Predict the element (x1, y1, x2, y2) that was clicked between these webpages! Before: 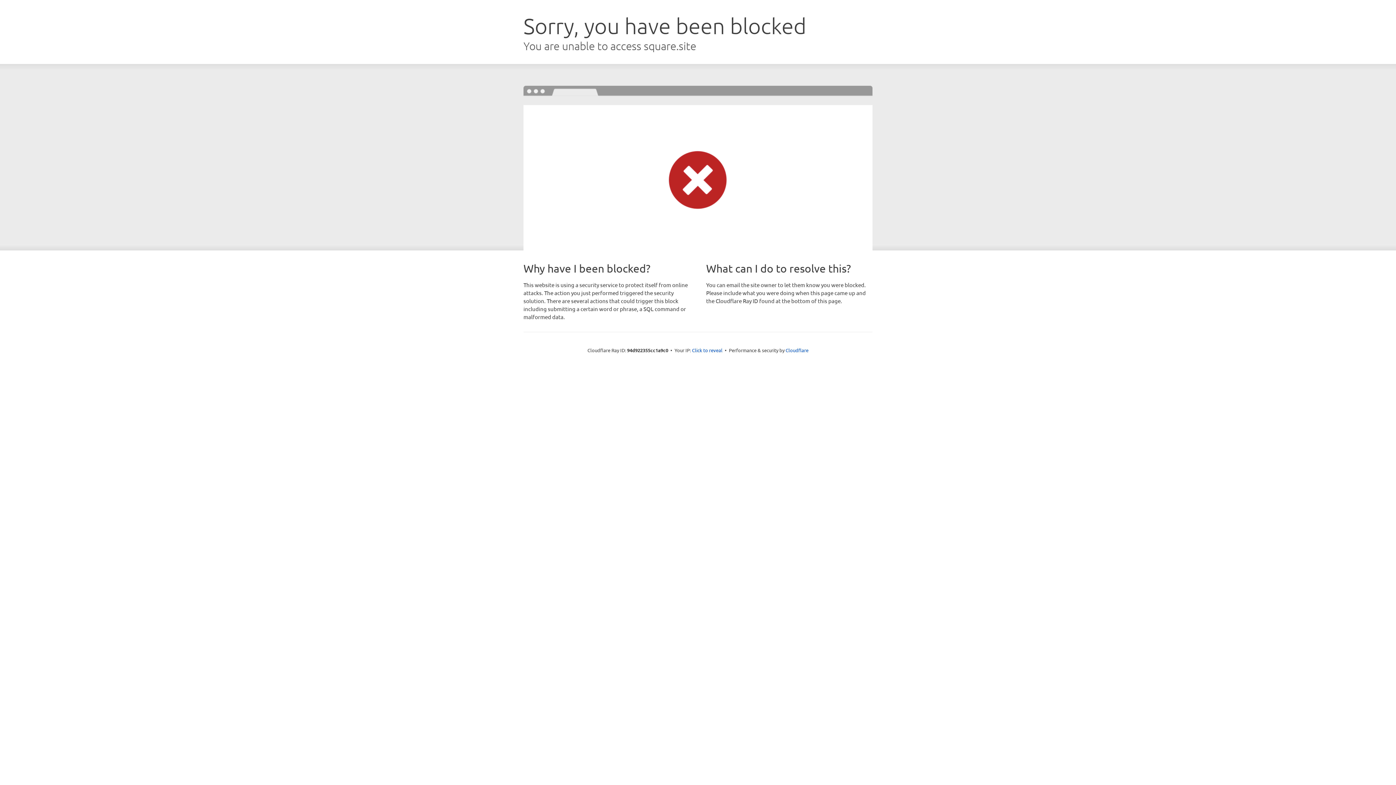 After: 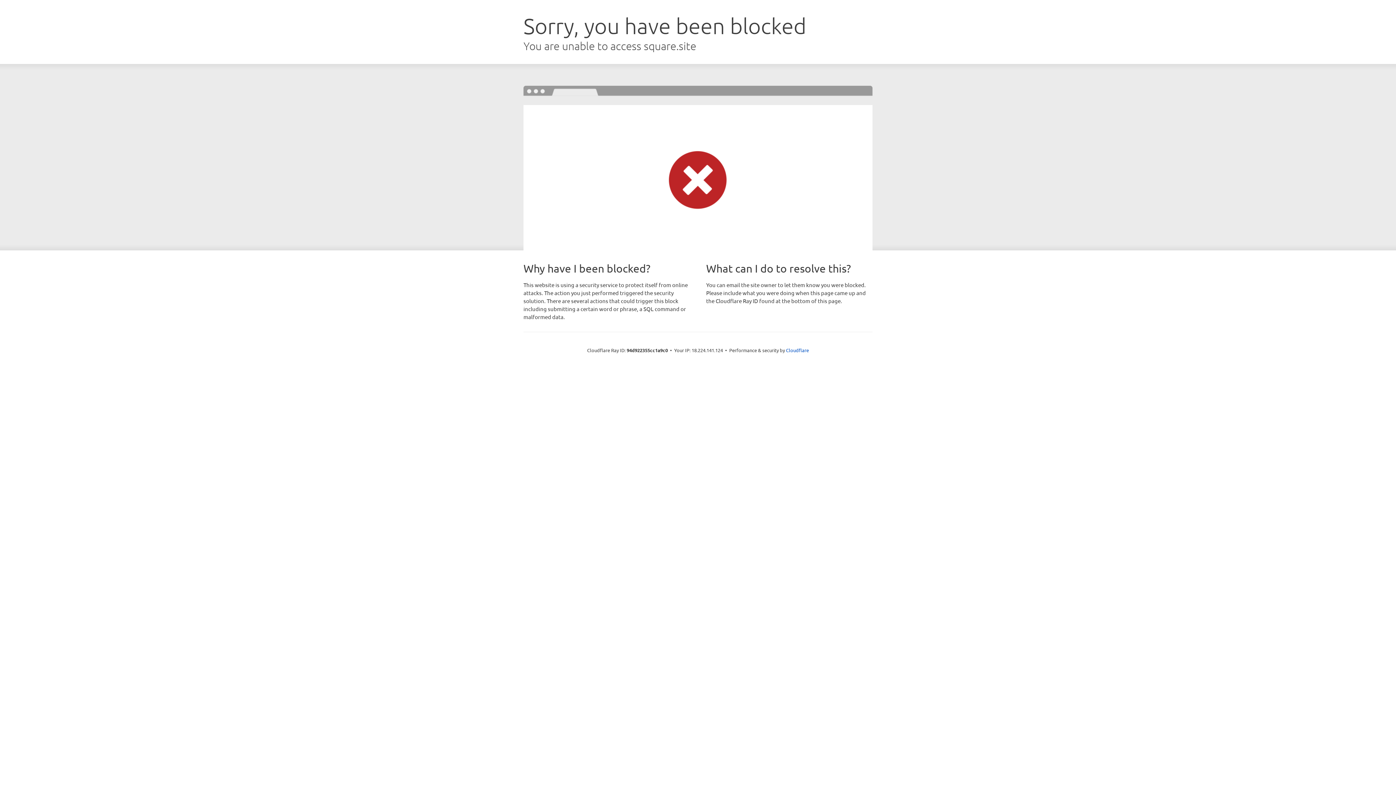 Action: label: Click to reveal bbox: (692, 346, 722, 353)